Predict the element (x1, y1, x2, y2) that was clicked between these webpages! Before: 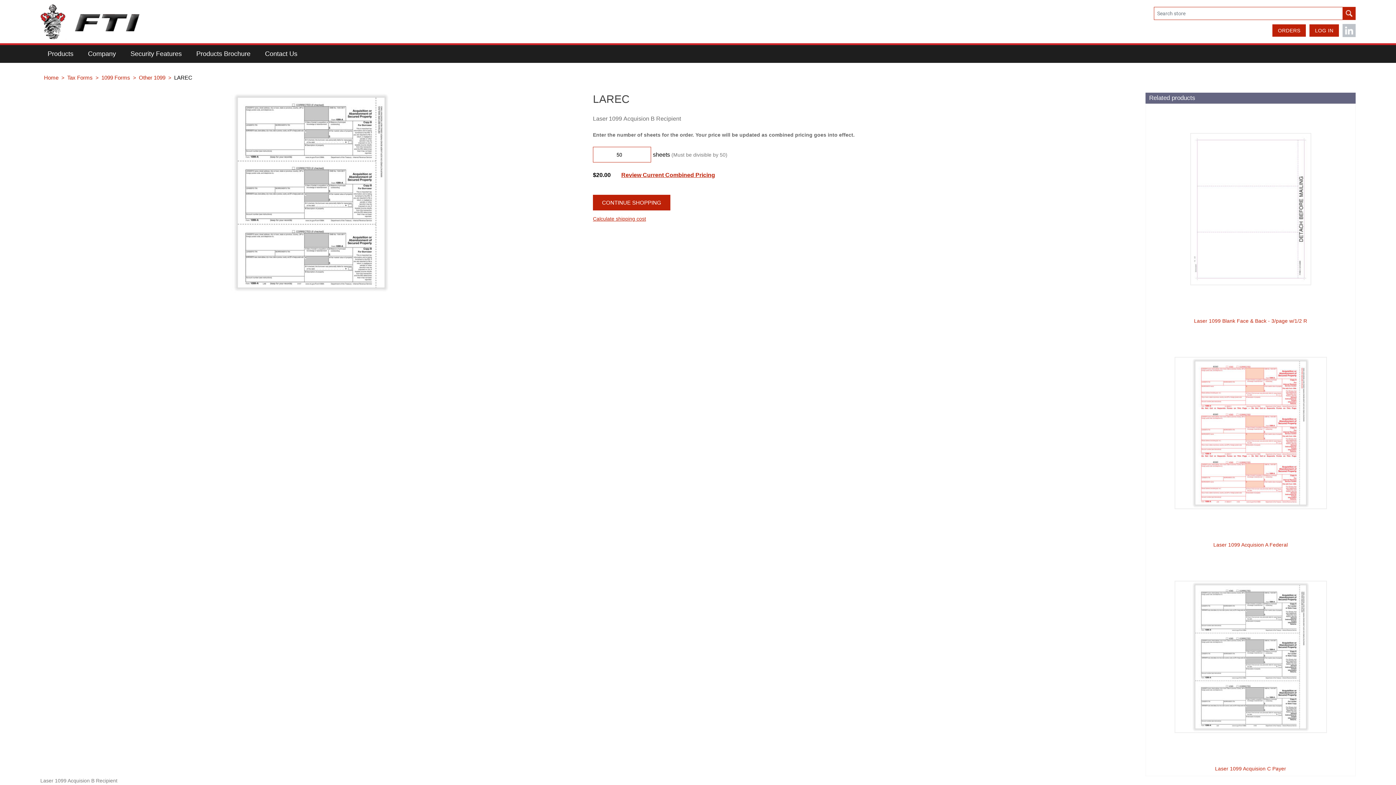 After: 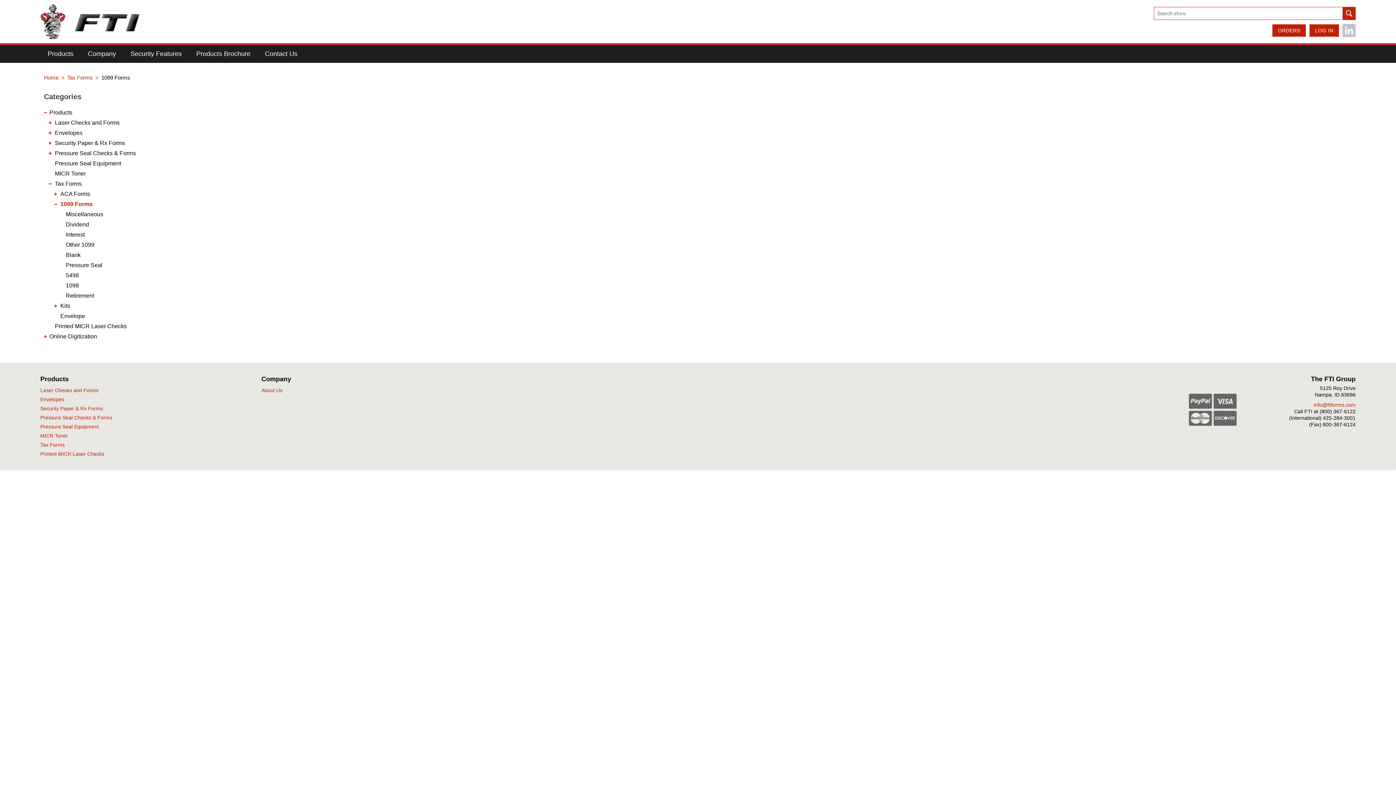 Action: label: 1099 Forms bbox: (101, 72, 130, 83)